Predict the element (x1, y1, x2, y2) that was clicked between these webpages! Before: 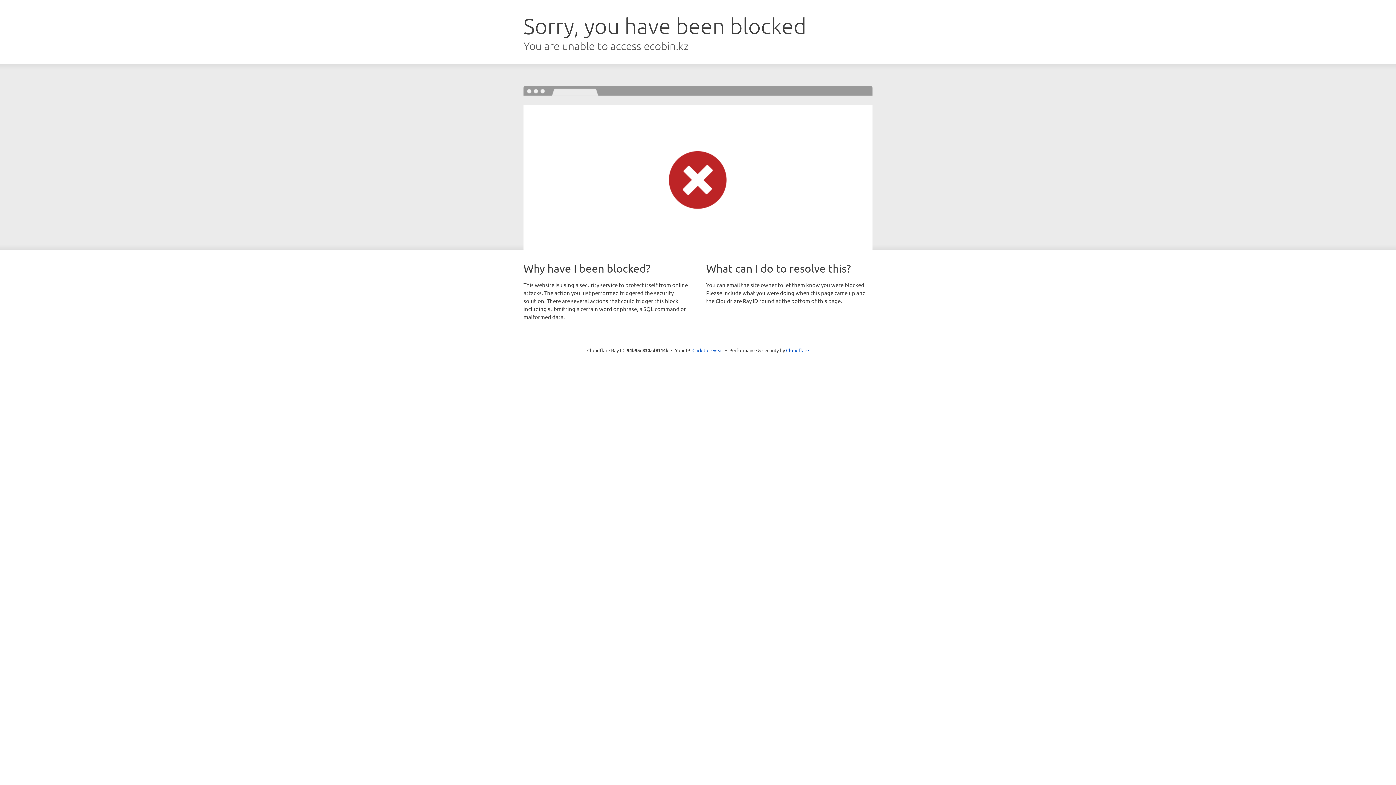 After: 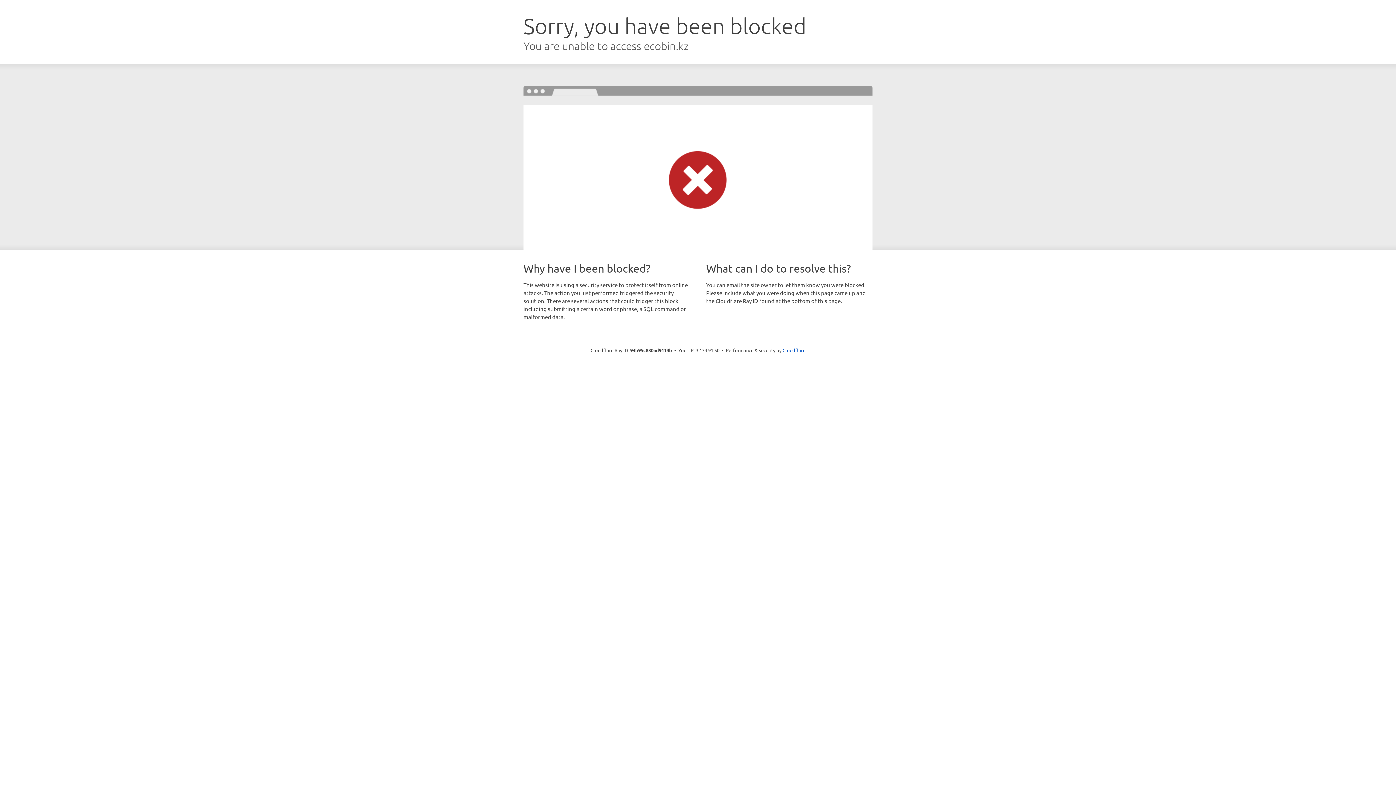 Action: bbox: (692, 346, 723, 353) label: Click to reveal